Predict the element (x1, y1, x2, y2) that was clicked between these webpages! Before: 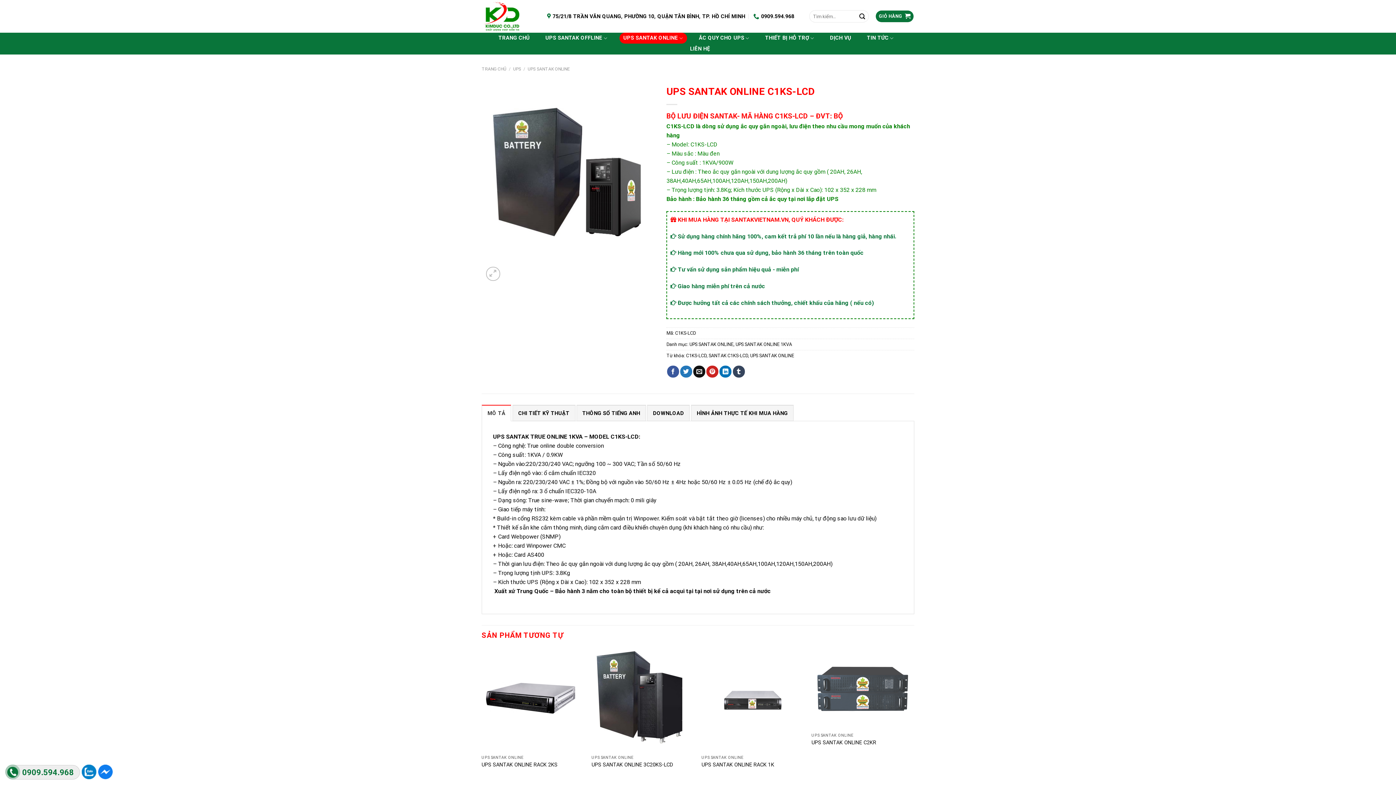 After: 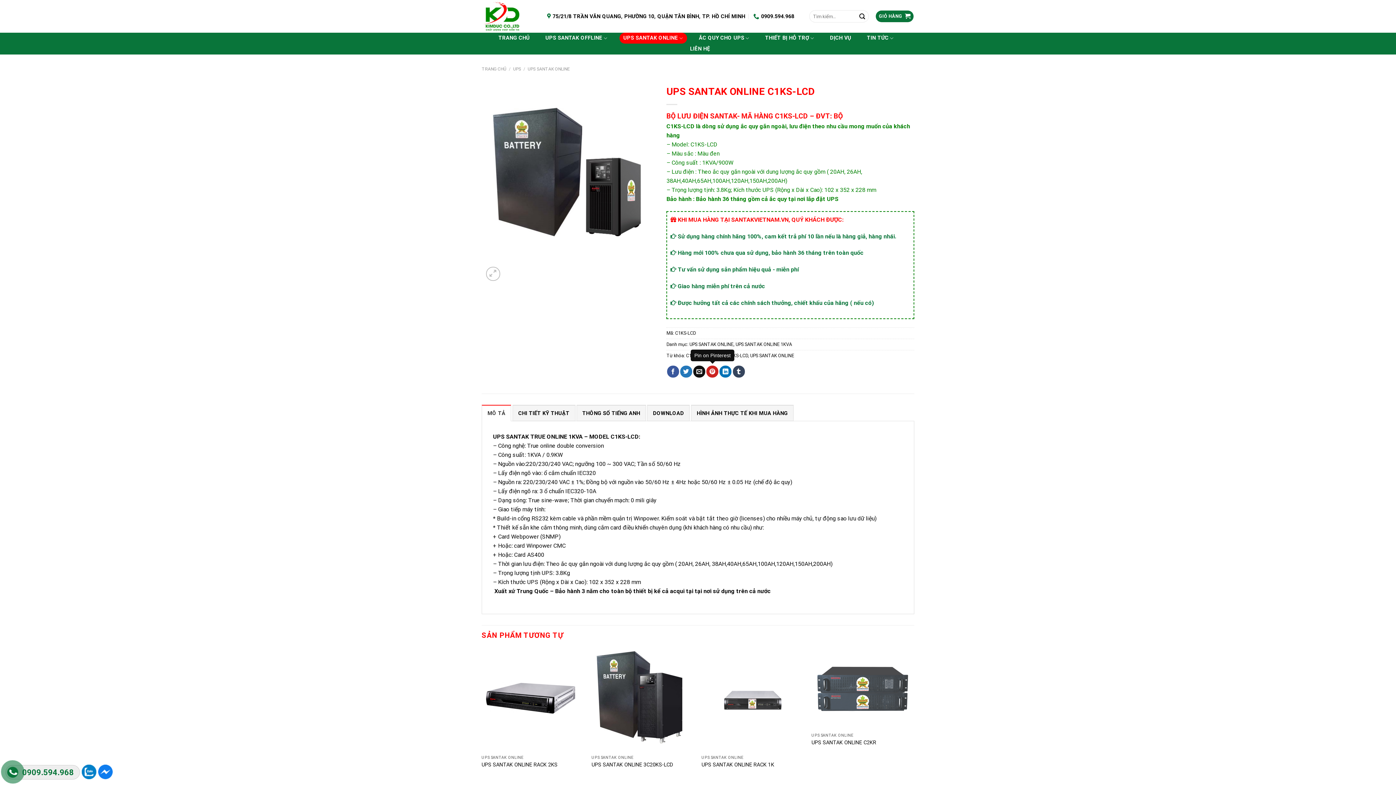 Action: bbox: (706, 365, 718, 377) label: Pin on Pinterest